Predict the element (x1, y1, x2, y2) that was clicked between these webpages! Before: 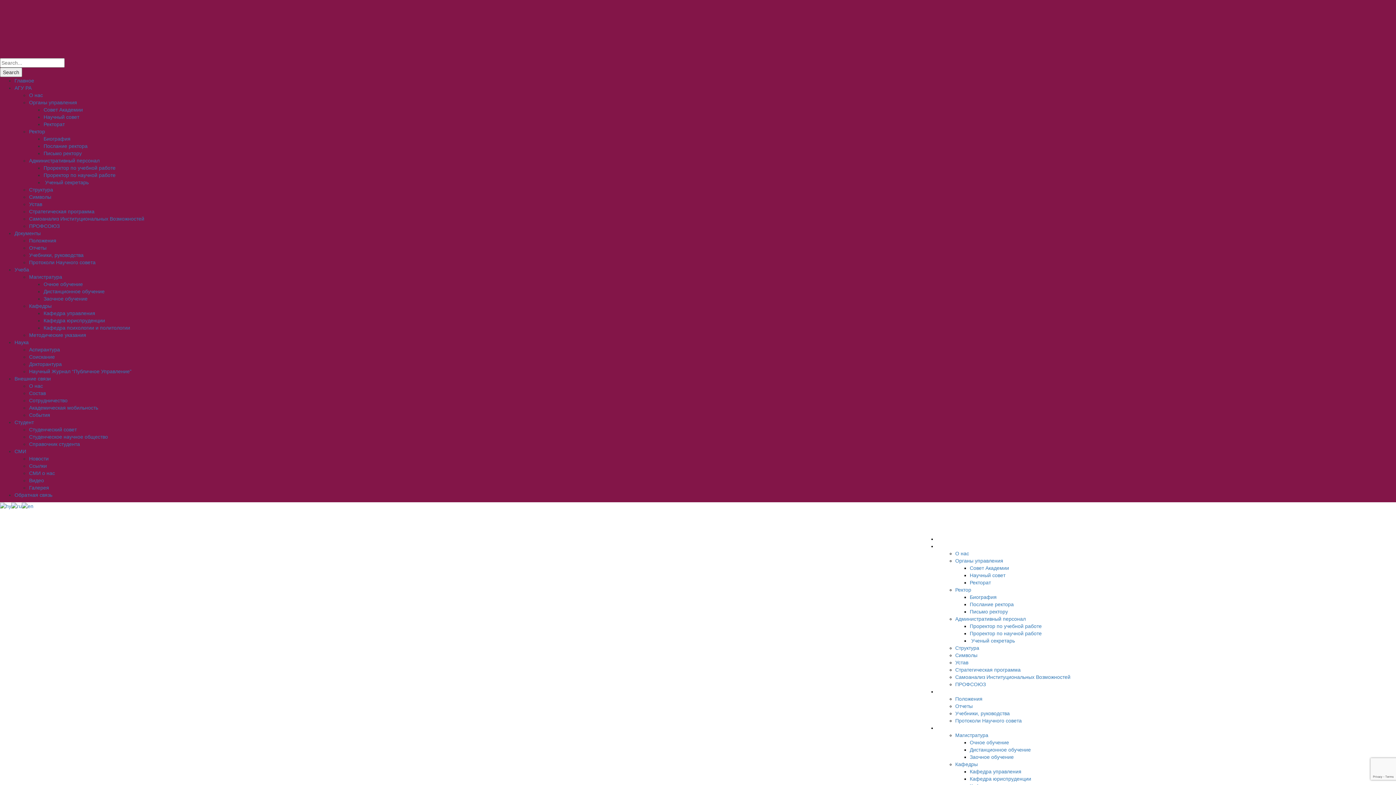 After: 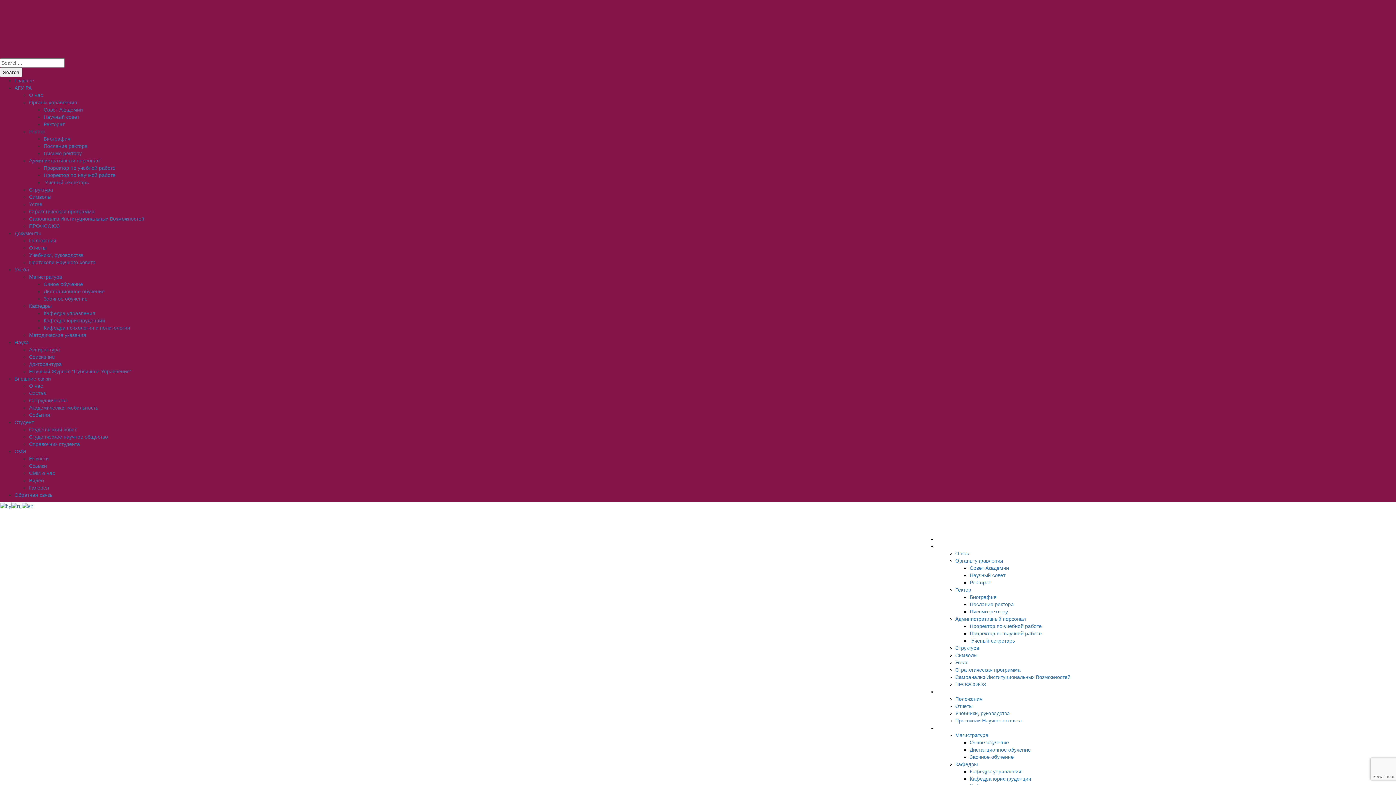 Action: bbox: (29, 128, 45, 134) label: Ректор